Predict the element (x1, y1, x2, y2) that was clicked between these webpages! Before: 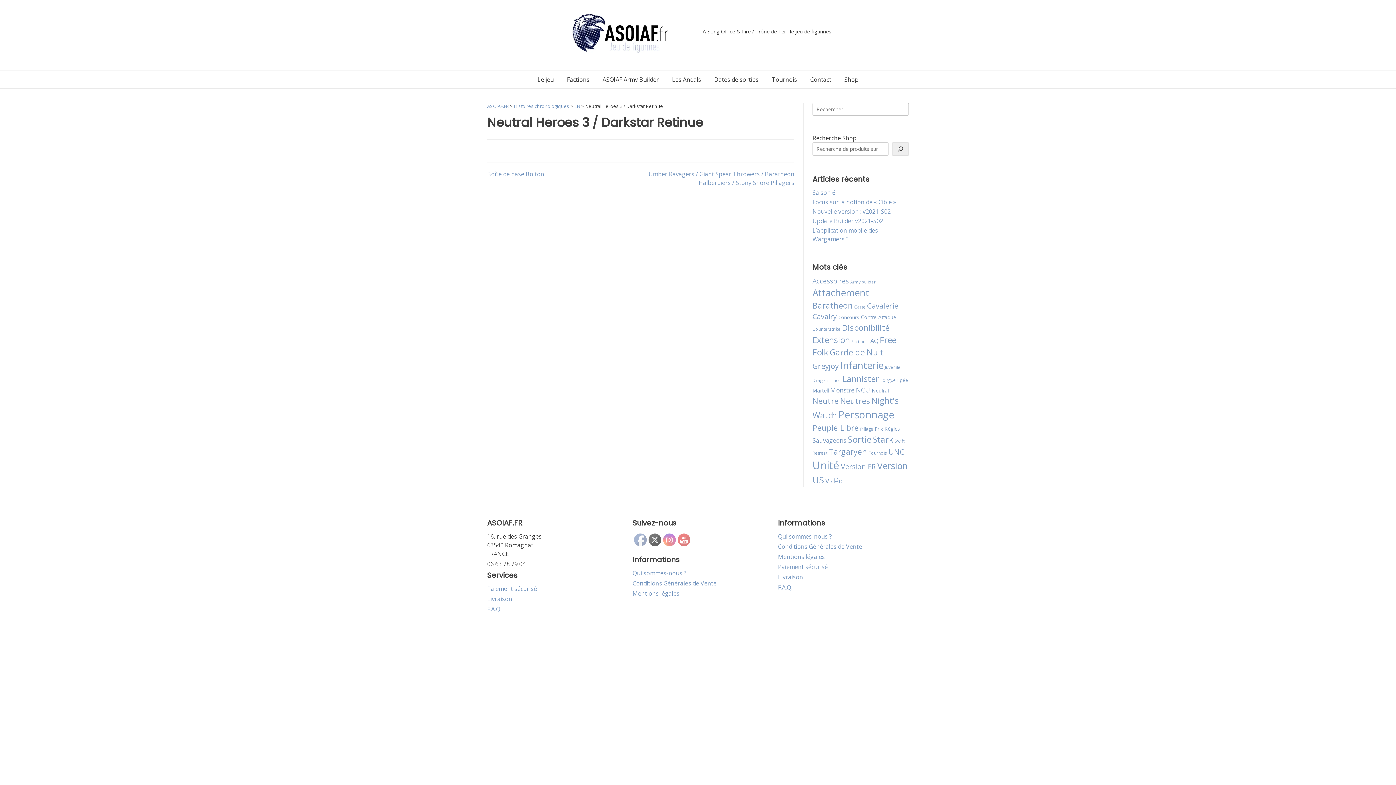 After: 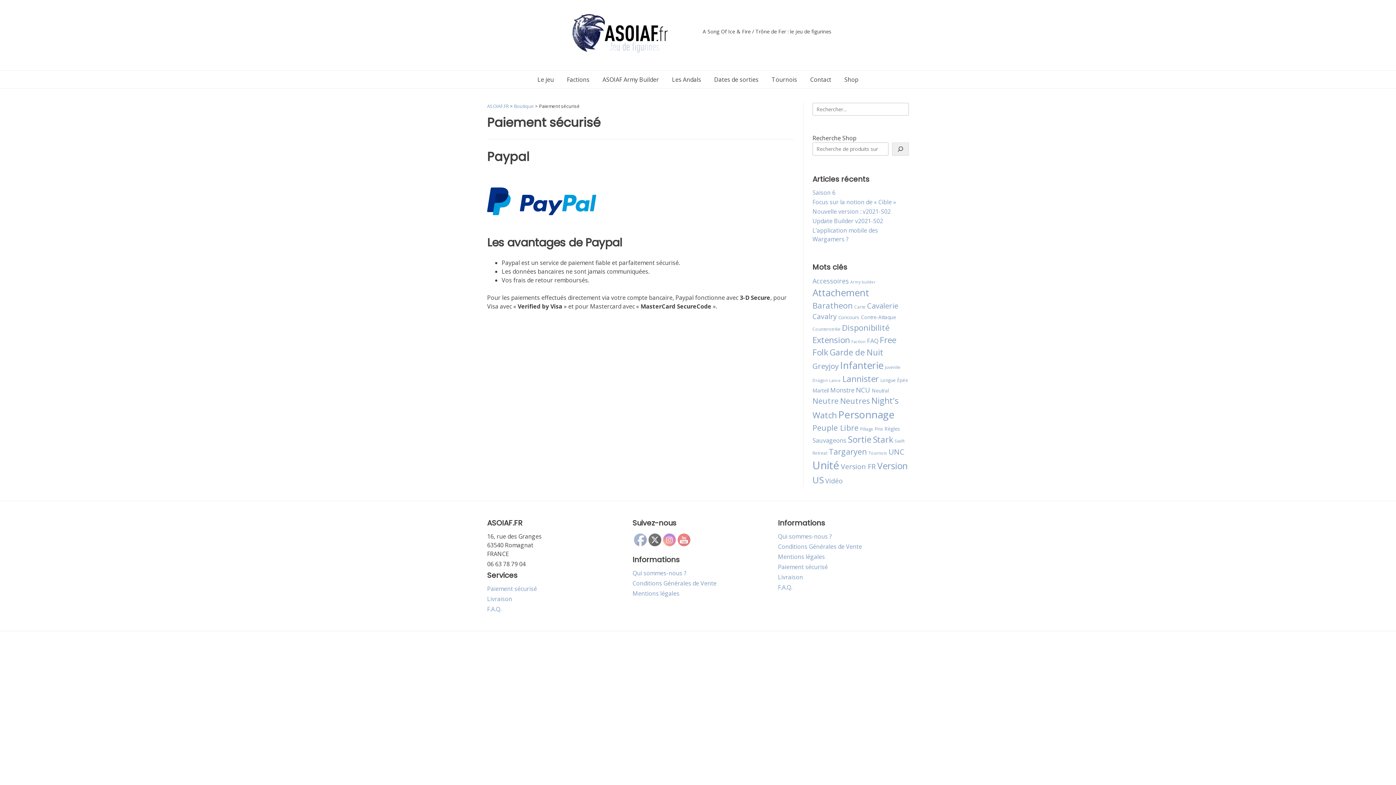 Action: bbox: (778, 563, 828, 571) label: Paiement sécurisé